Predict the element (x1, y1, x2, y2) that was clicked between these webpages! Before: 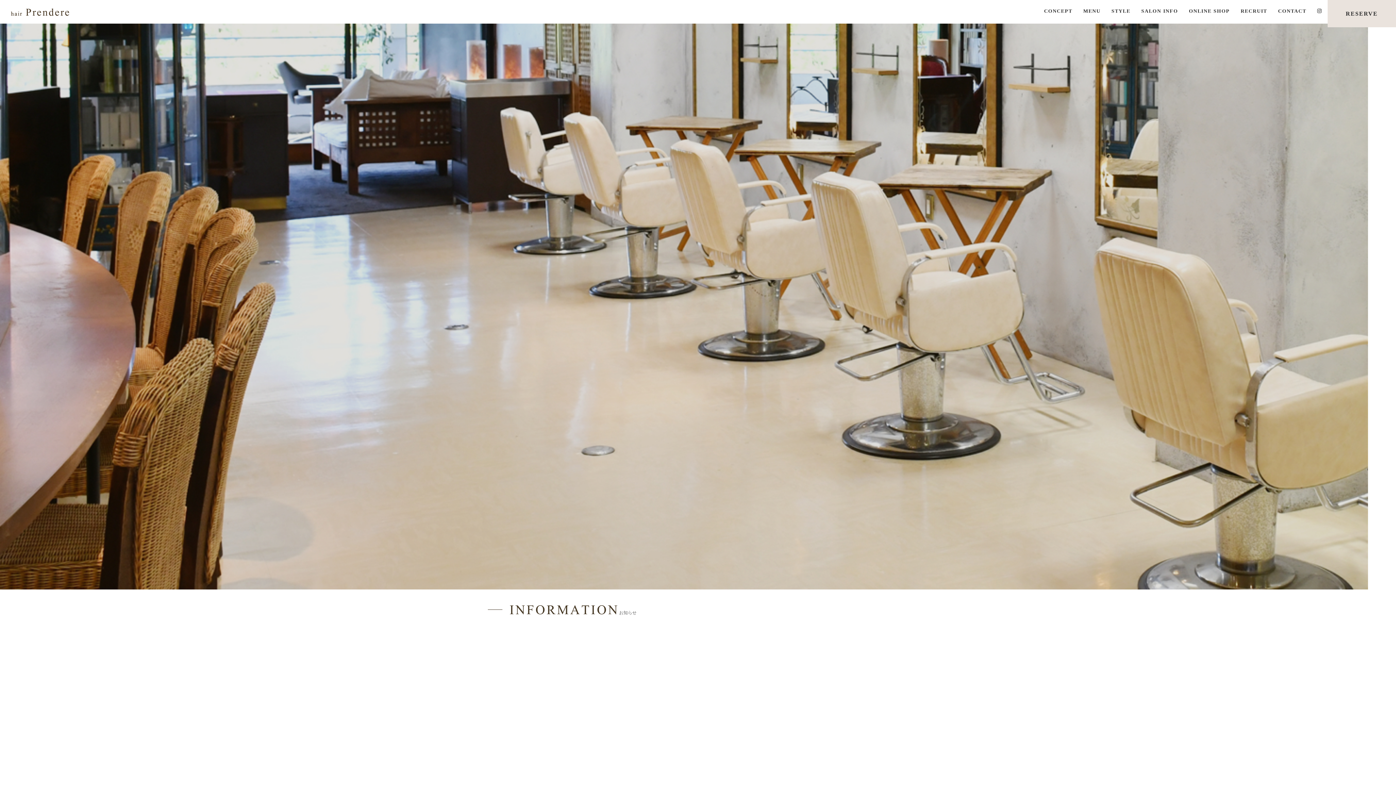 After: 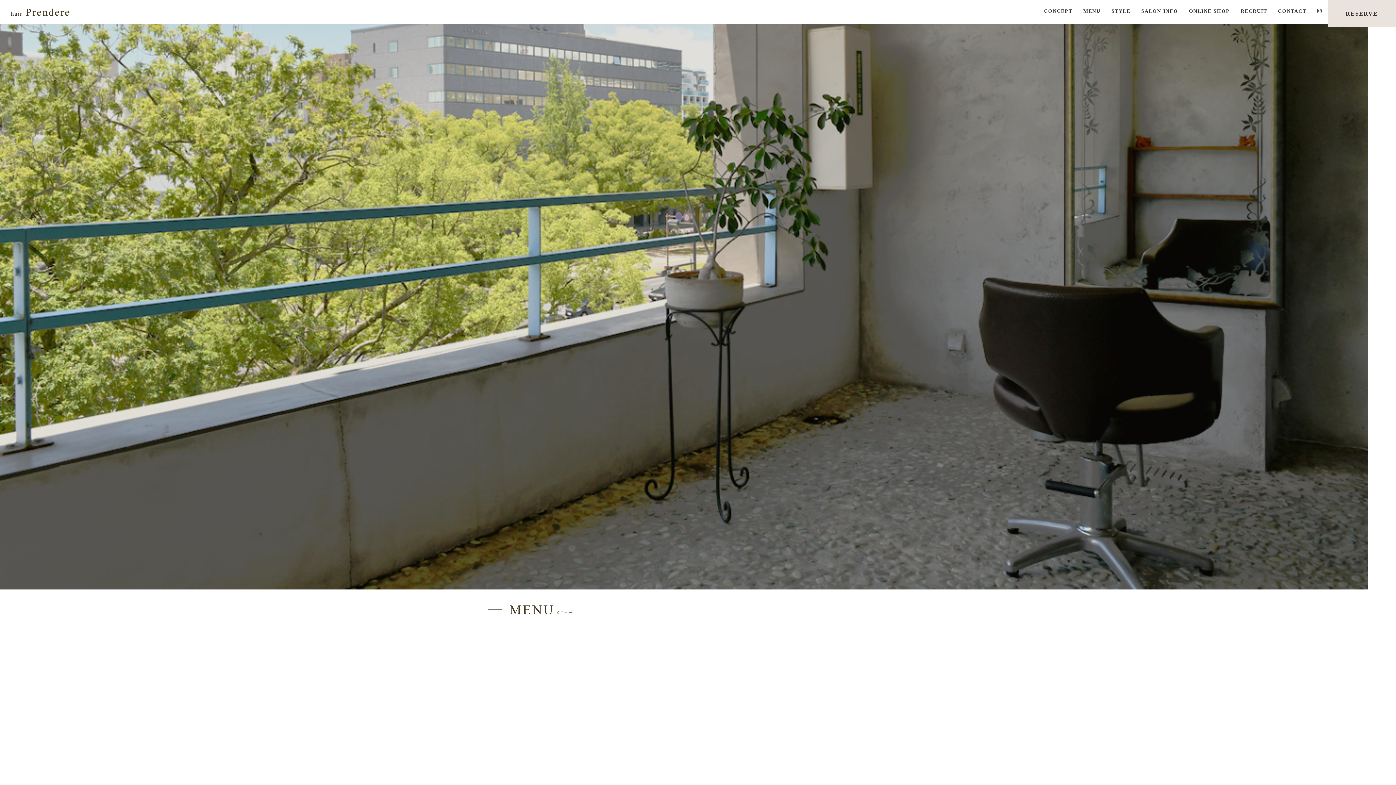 Action: bbox: (1078, 0, 1106, 22) label: MENU